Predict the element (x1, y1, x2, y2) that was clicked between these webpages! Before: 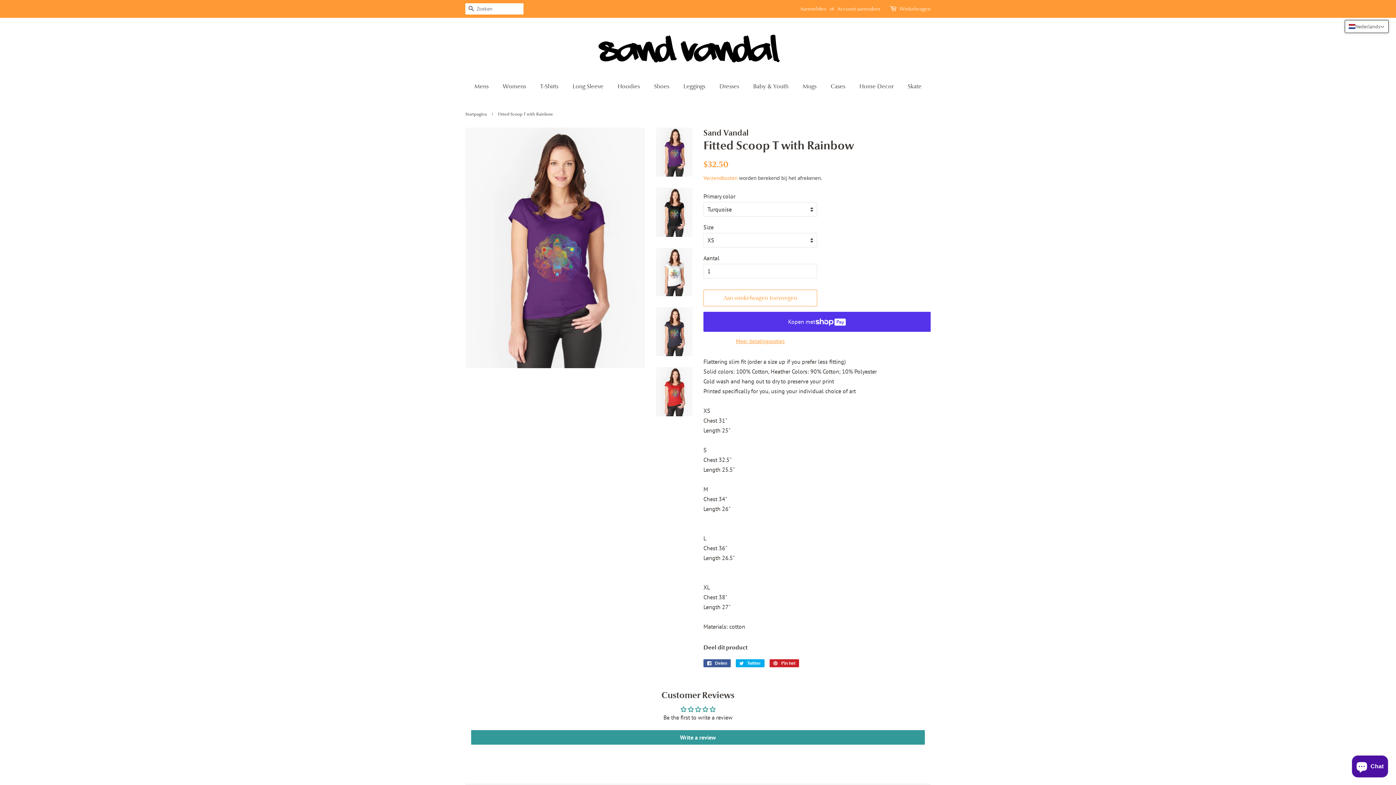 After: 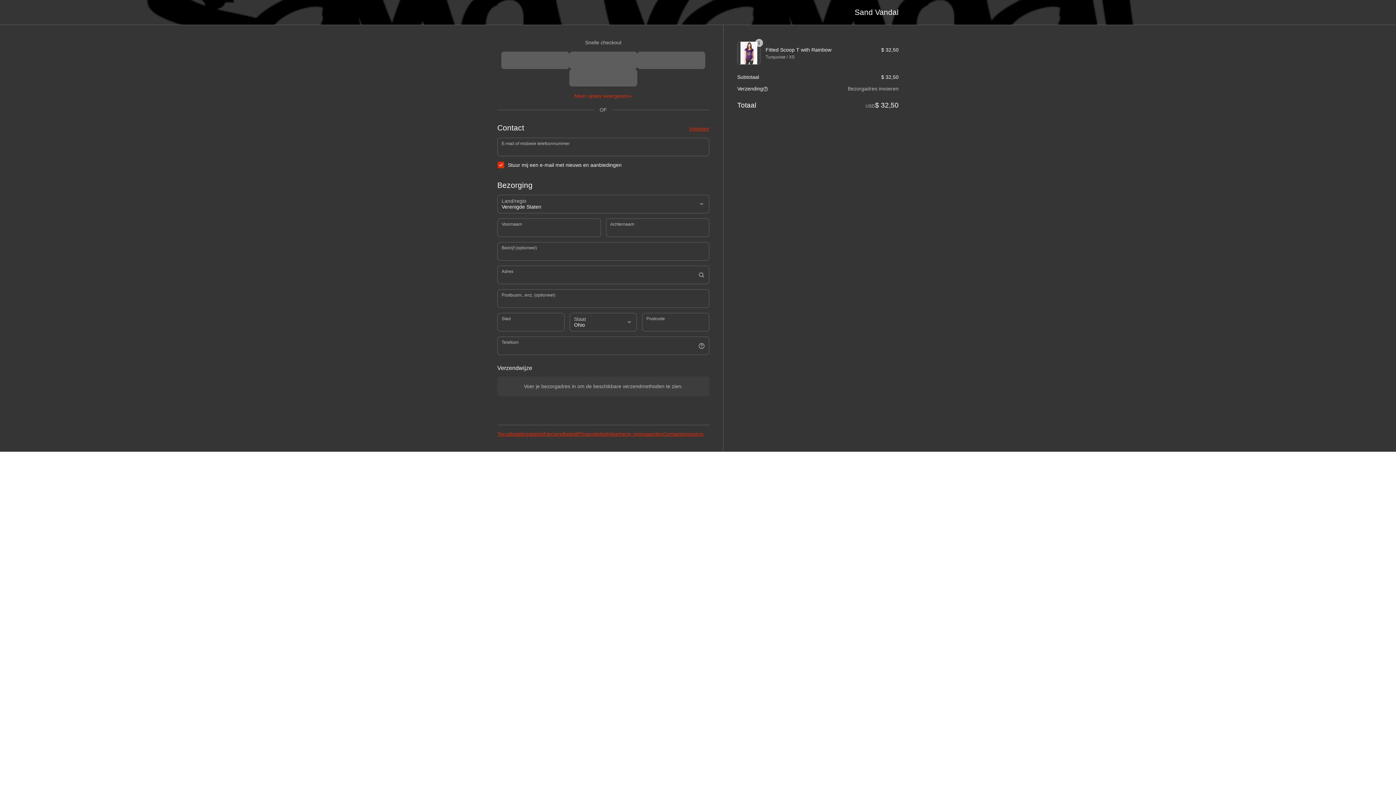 Action: label: Meer betalingsopties bbox: (703, 335, 817, 346)